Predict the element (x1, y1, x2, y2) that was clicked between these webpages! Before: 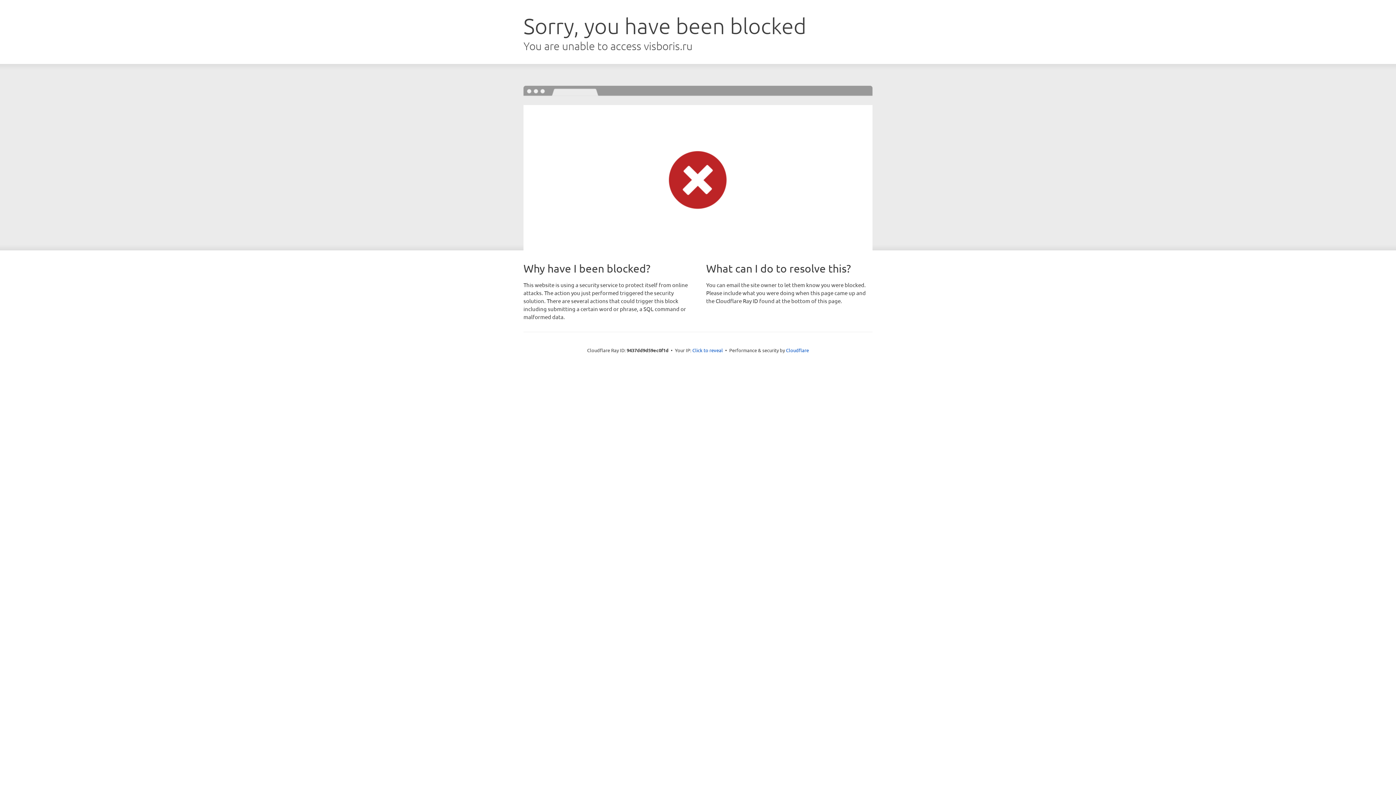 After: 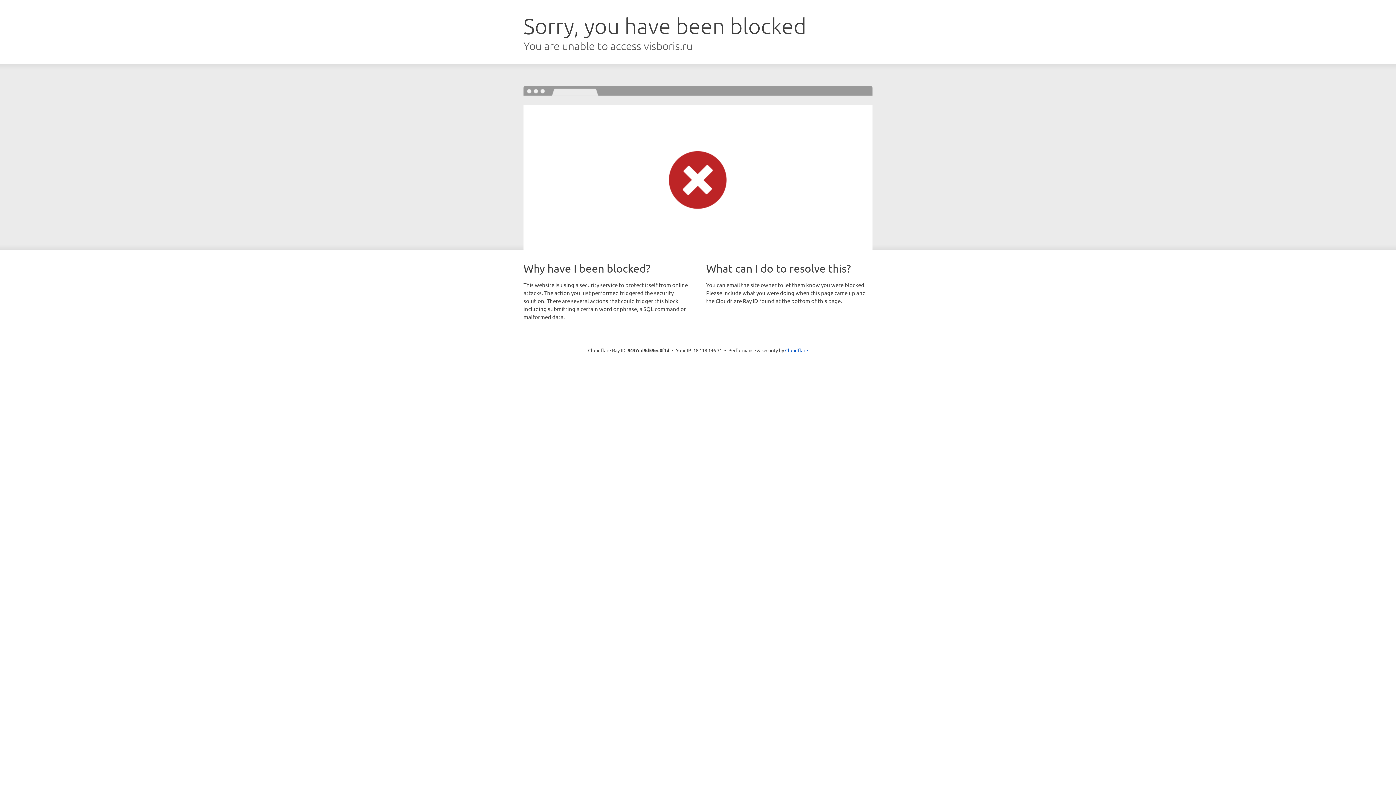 Action: bbox: (692, 346, 723, 353) label: Click to reveal